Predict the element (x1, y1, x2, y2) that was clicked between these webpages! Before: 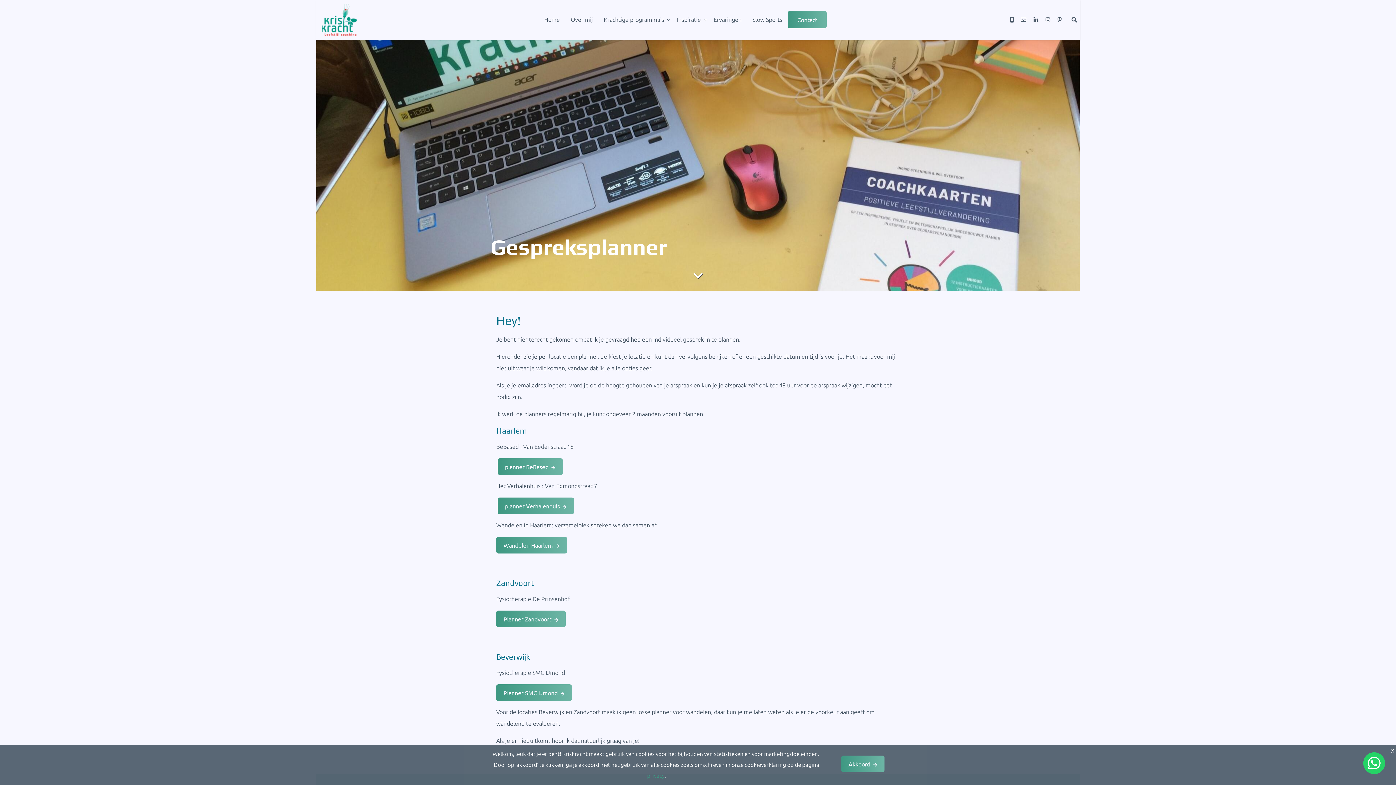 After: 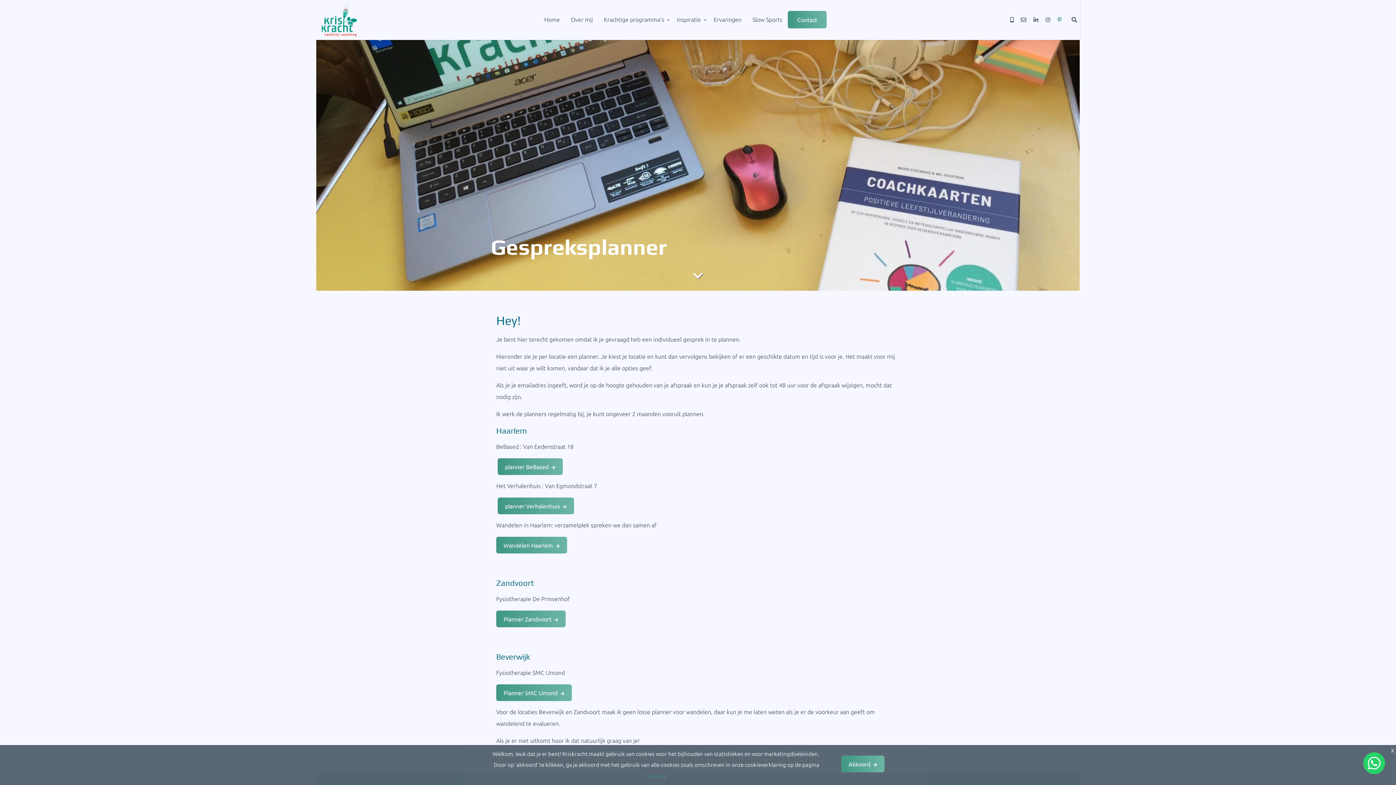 Action: bbox: (1057, 16, 1061, 23)